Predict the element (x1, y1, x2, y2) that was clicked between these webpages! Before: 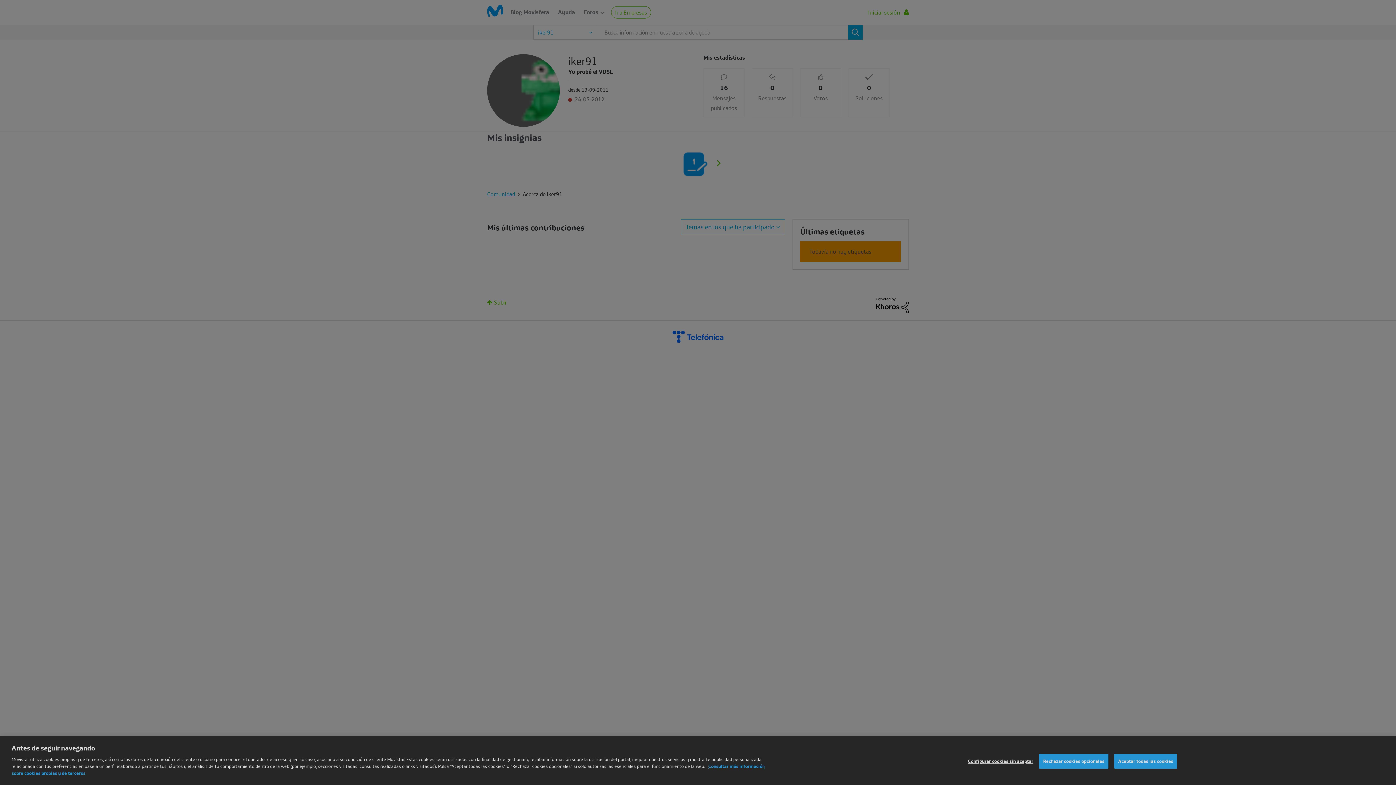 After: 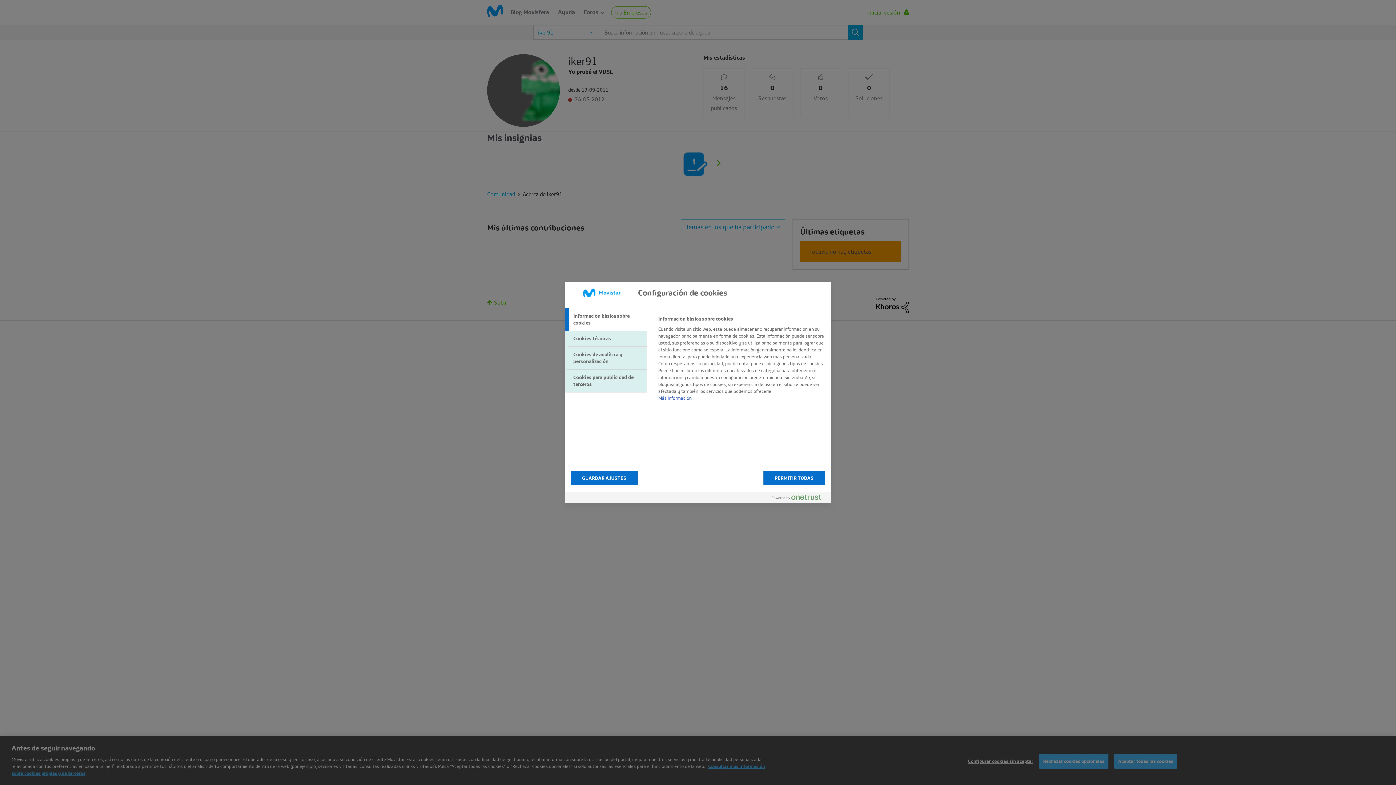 Action: label: Configurar cookies sin aceptar bbox: (968, 765, 1033, 780)